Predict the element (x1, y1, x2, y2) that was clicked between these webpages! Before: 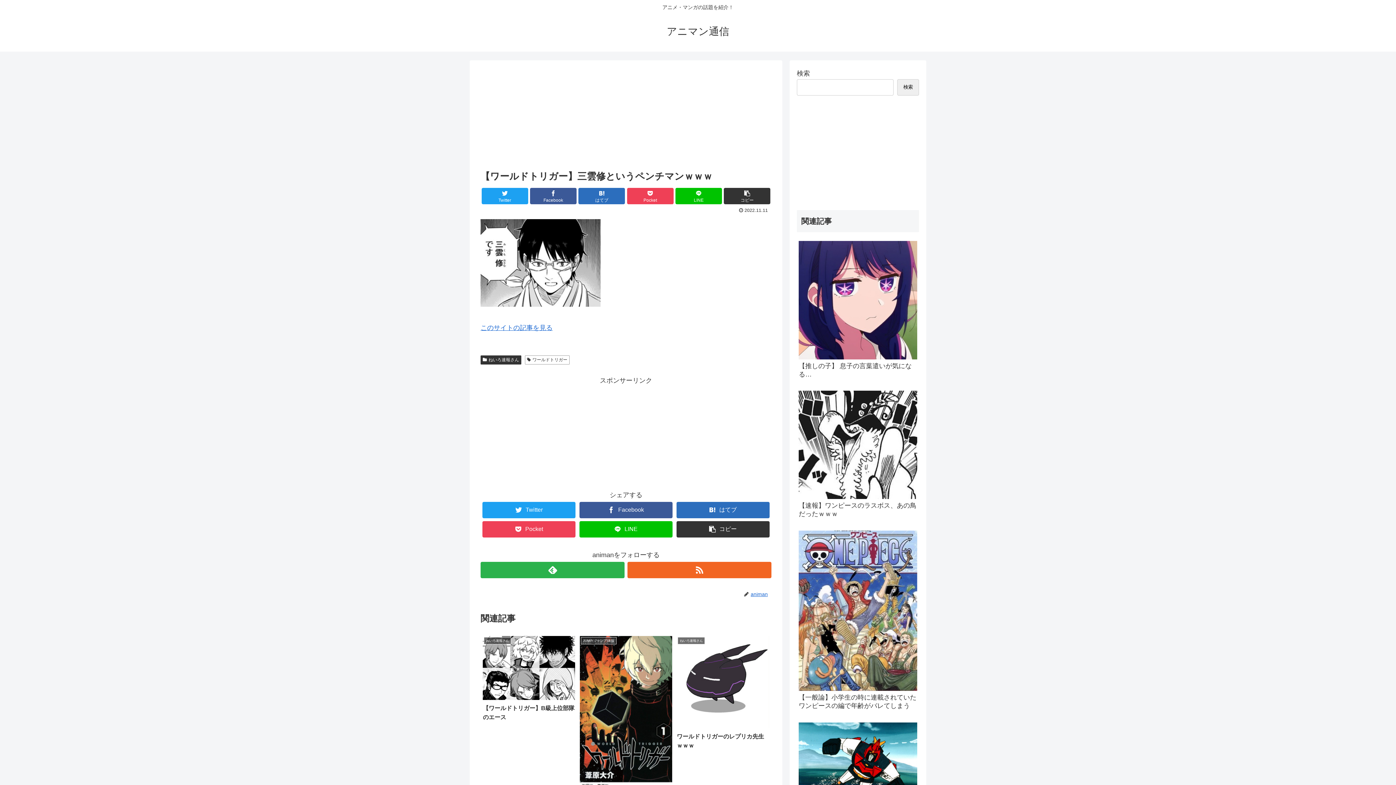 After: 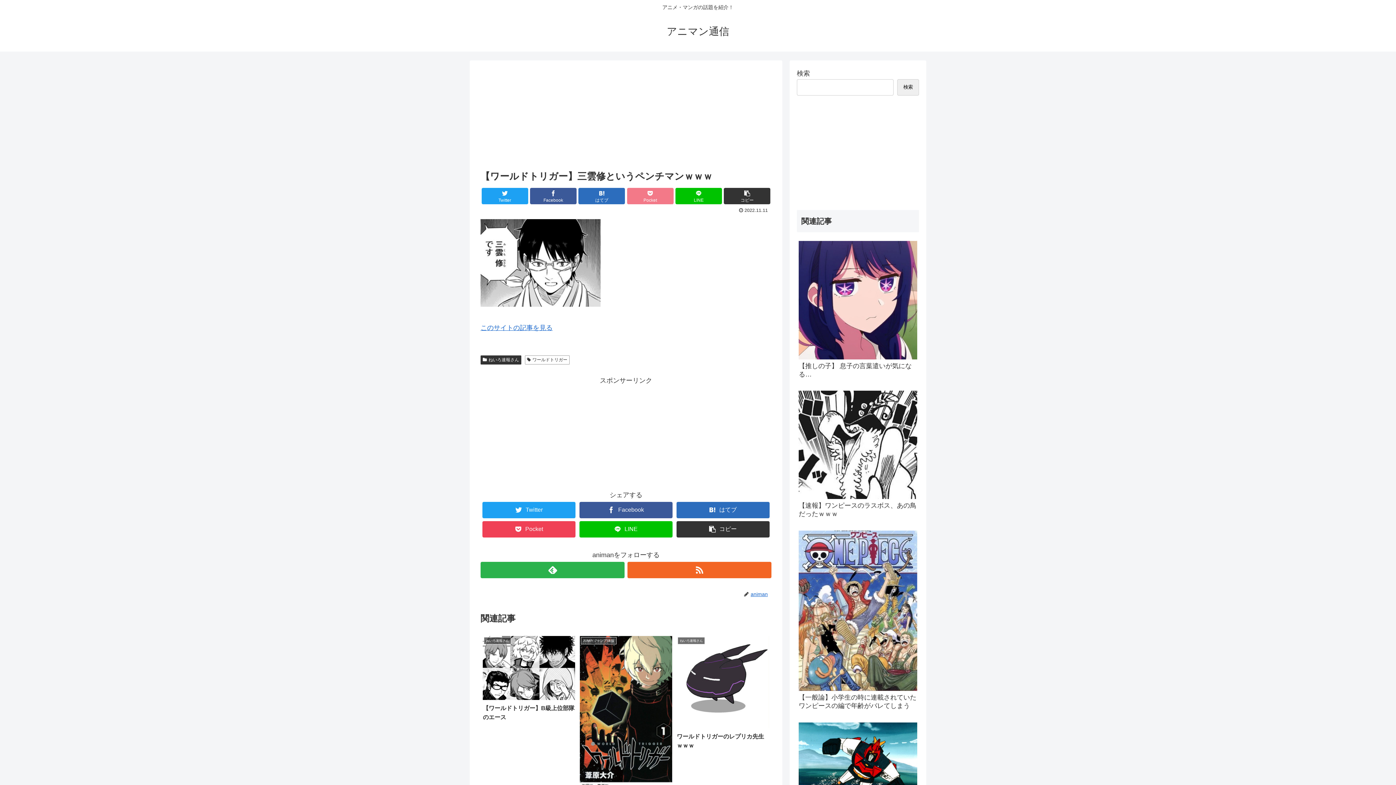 Action: label: Pocket bbox: (627, 188, 673, 204)